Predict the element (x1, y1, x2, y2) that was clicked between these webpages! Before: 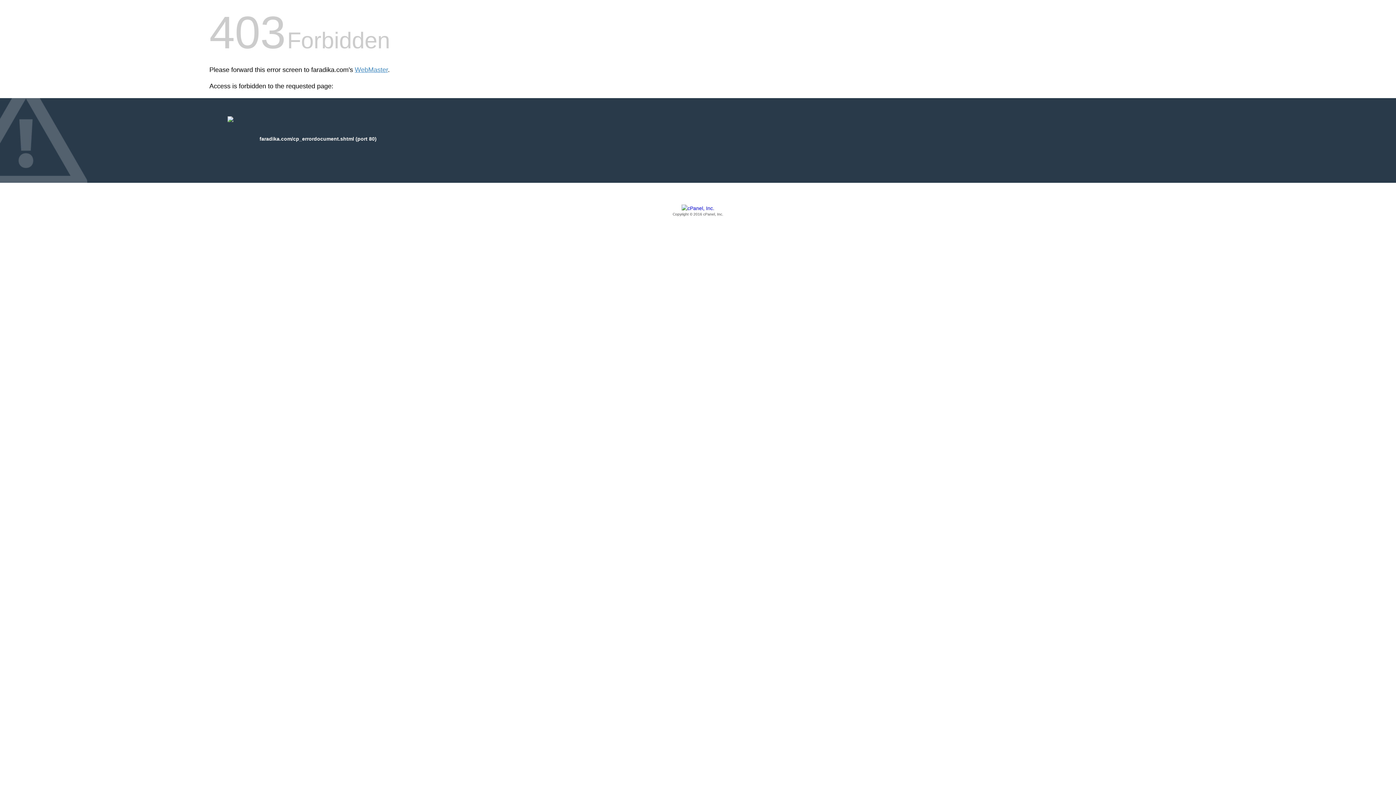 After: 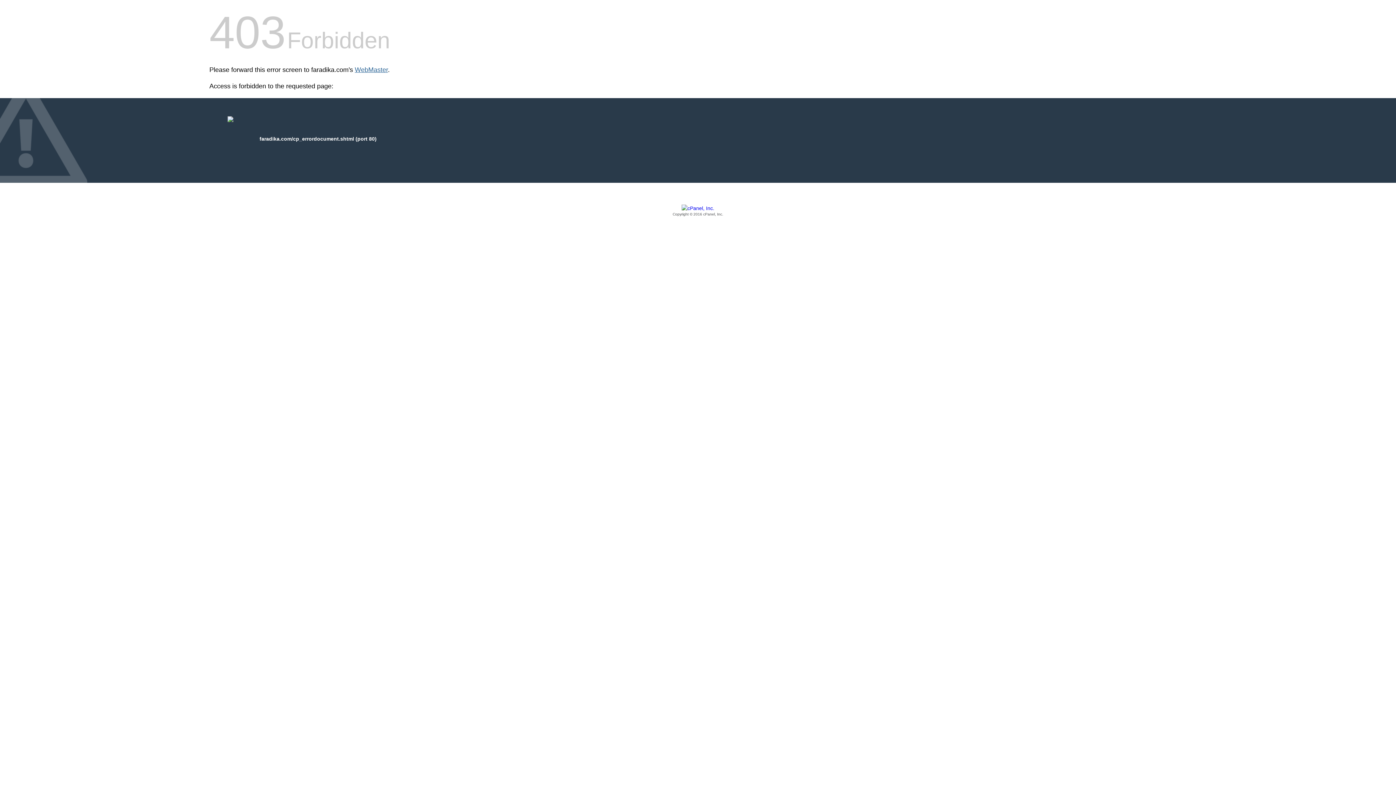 Action: label: WebMaster bbox: (354, 66, 388, 73)